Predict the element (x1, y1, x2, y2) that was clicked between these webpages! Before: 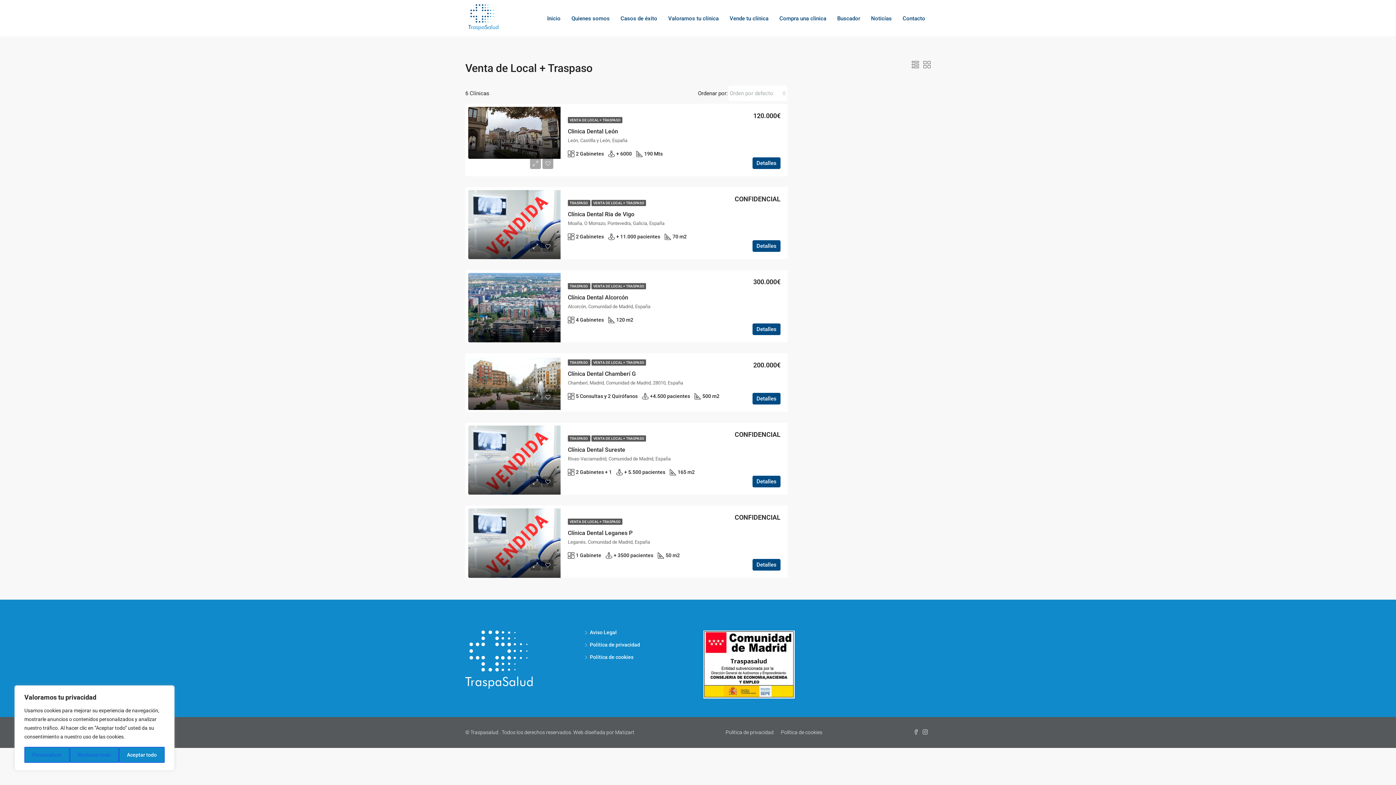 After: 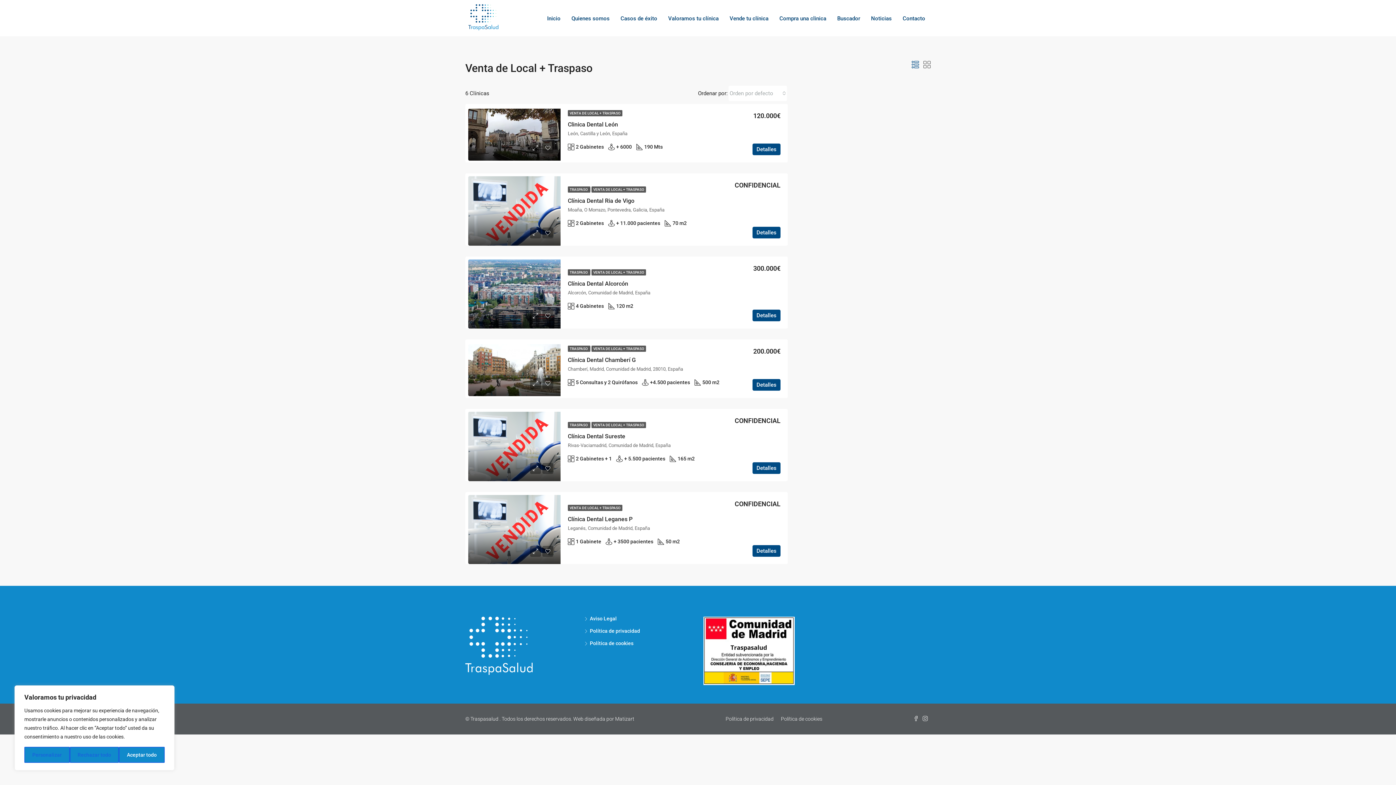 Action: bbox: (912, 60, 919, 69)